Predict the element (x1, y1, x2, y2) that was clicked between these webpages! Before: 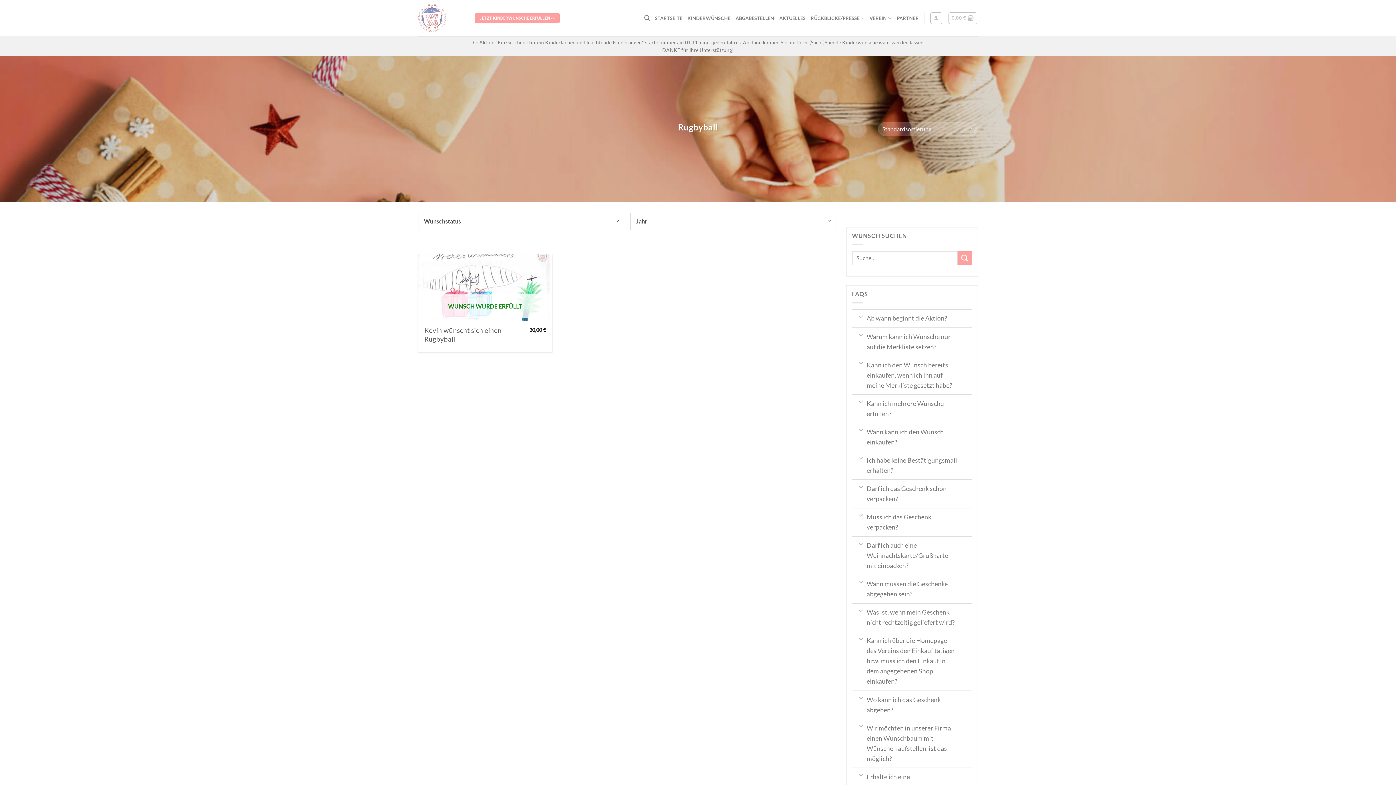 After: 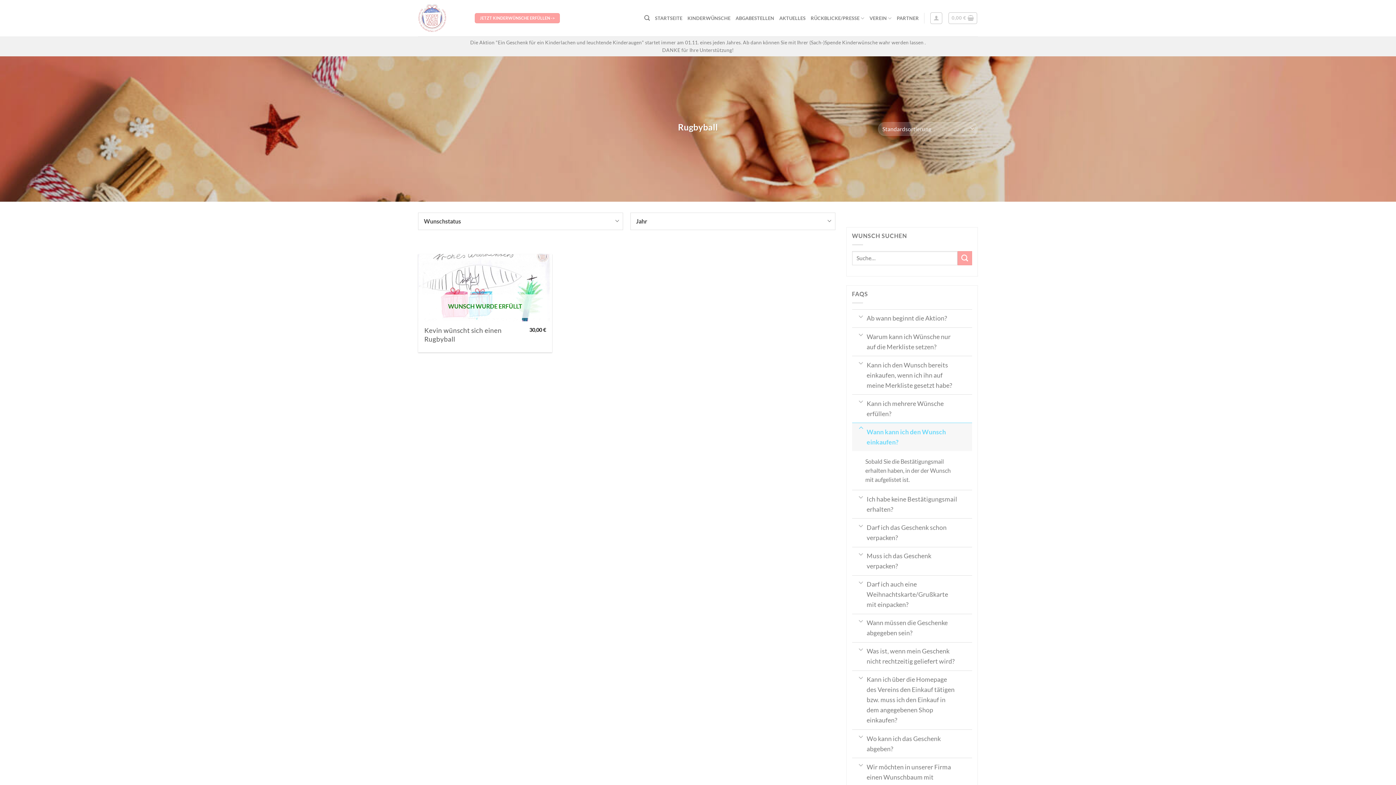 Action: bbox: (854, 425, 868, 434)